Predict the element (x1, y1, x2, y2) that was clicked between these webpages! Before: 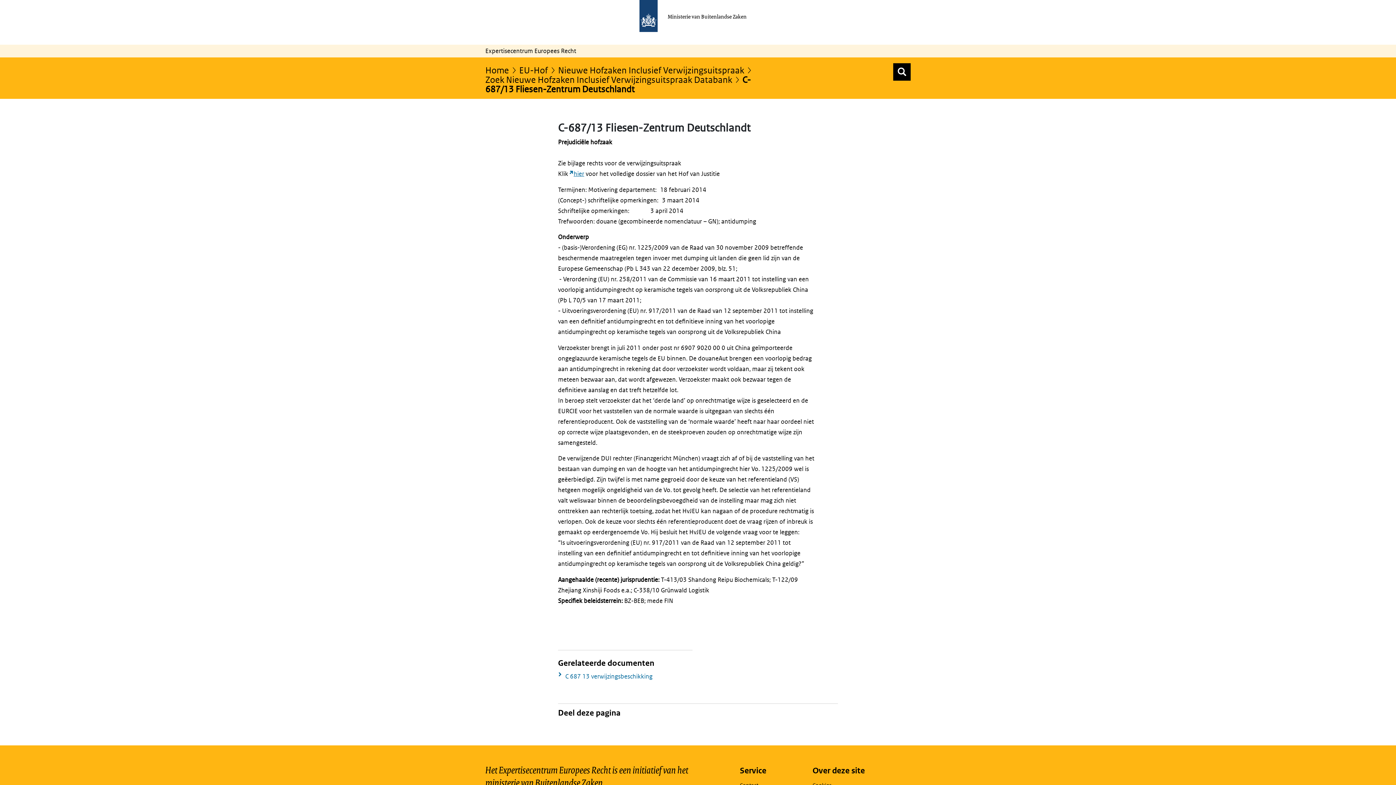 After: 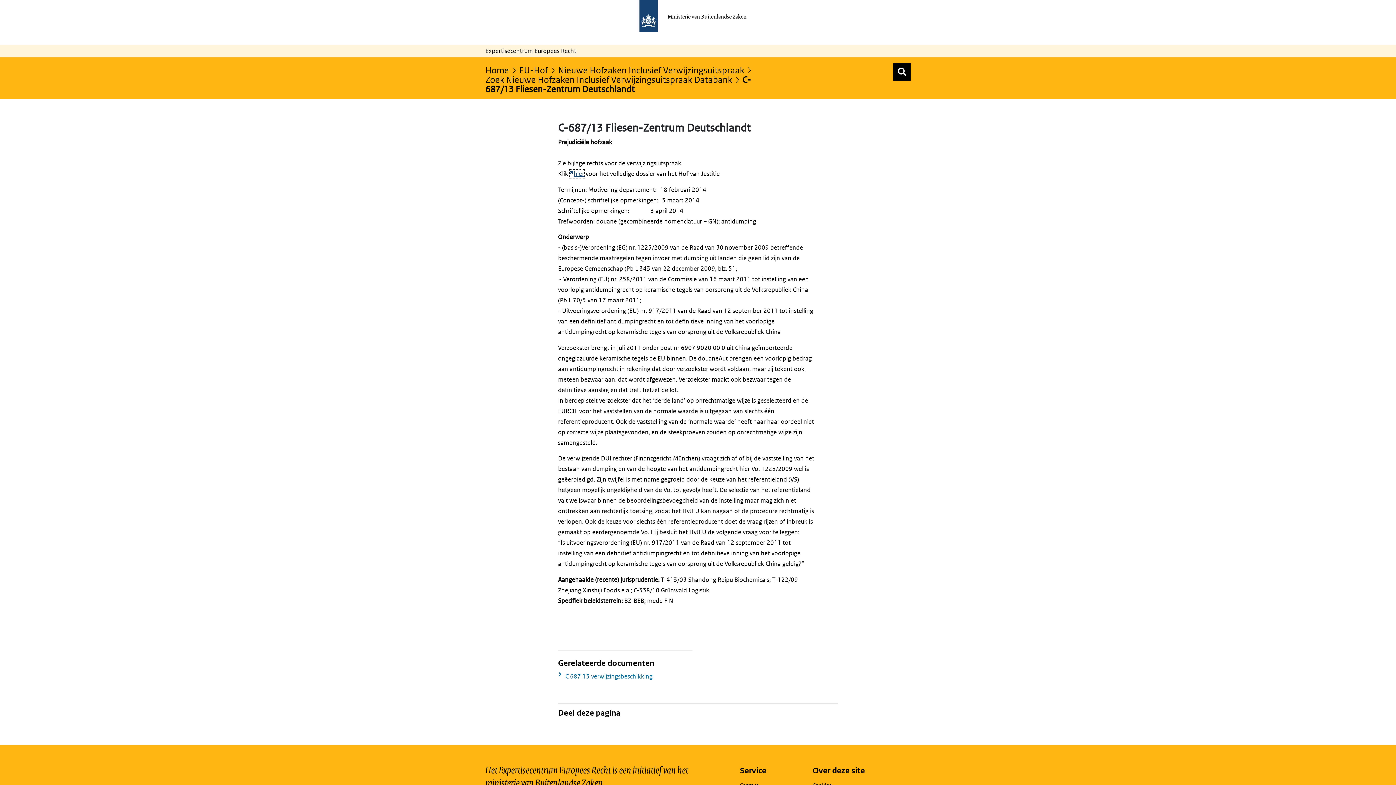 Action: label: hier bbox: (569, 169, 584, 177)